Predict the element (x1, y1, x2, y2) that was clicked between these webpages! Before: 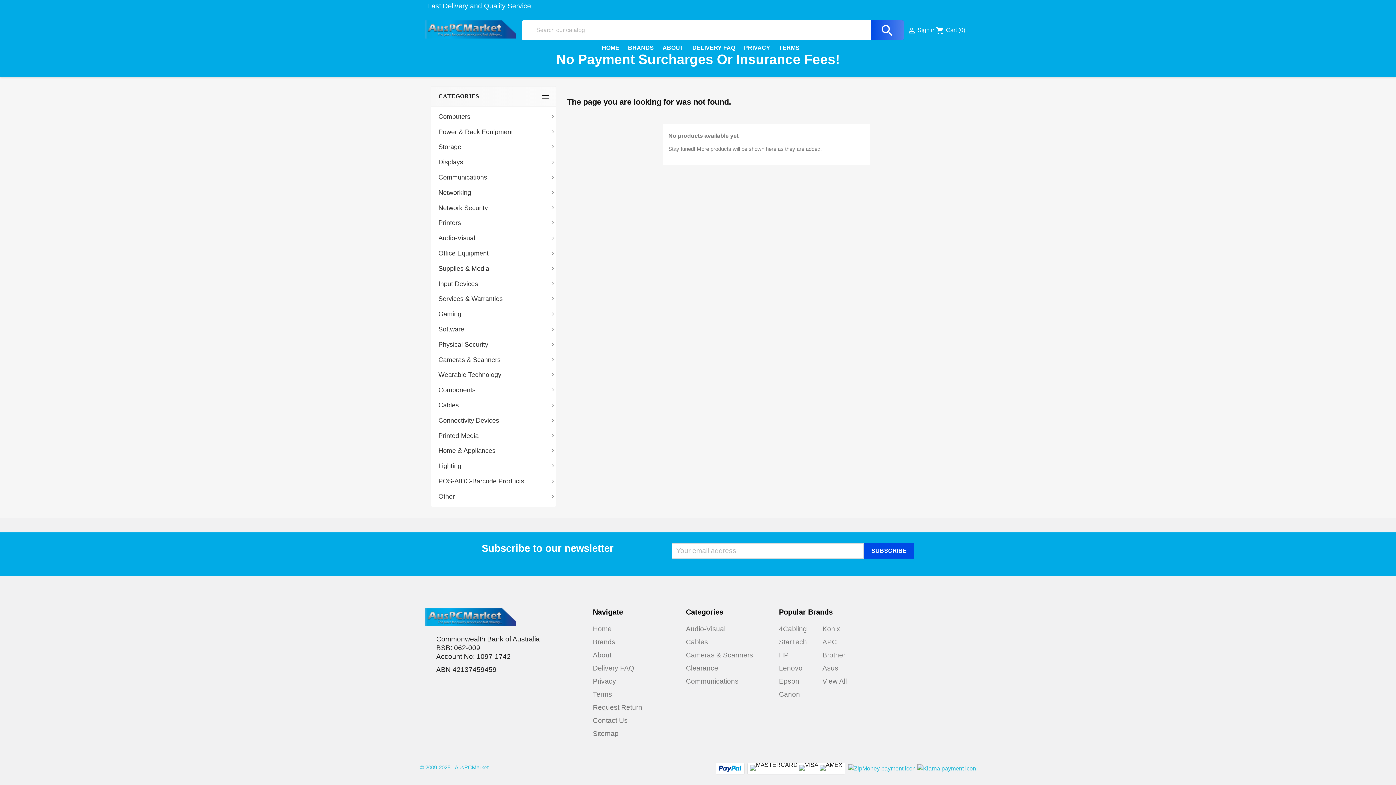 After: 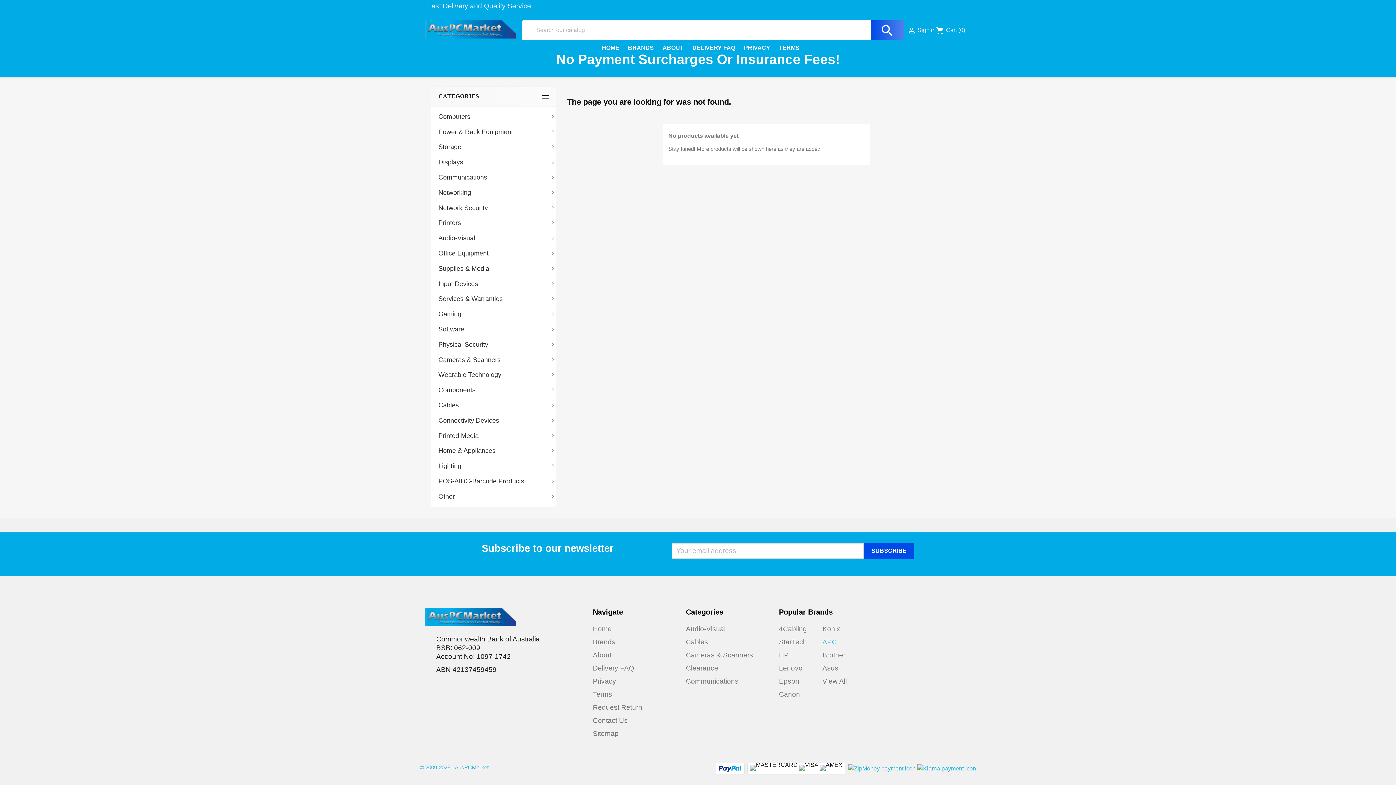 Action: bbox: (822, 638, 837, 646) label: APC